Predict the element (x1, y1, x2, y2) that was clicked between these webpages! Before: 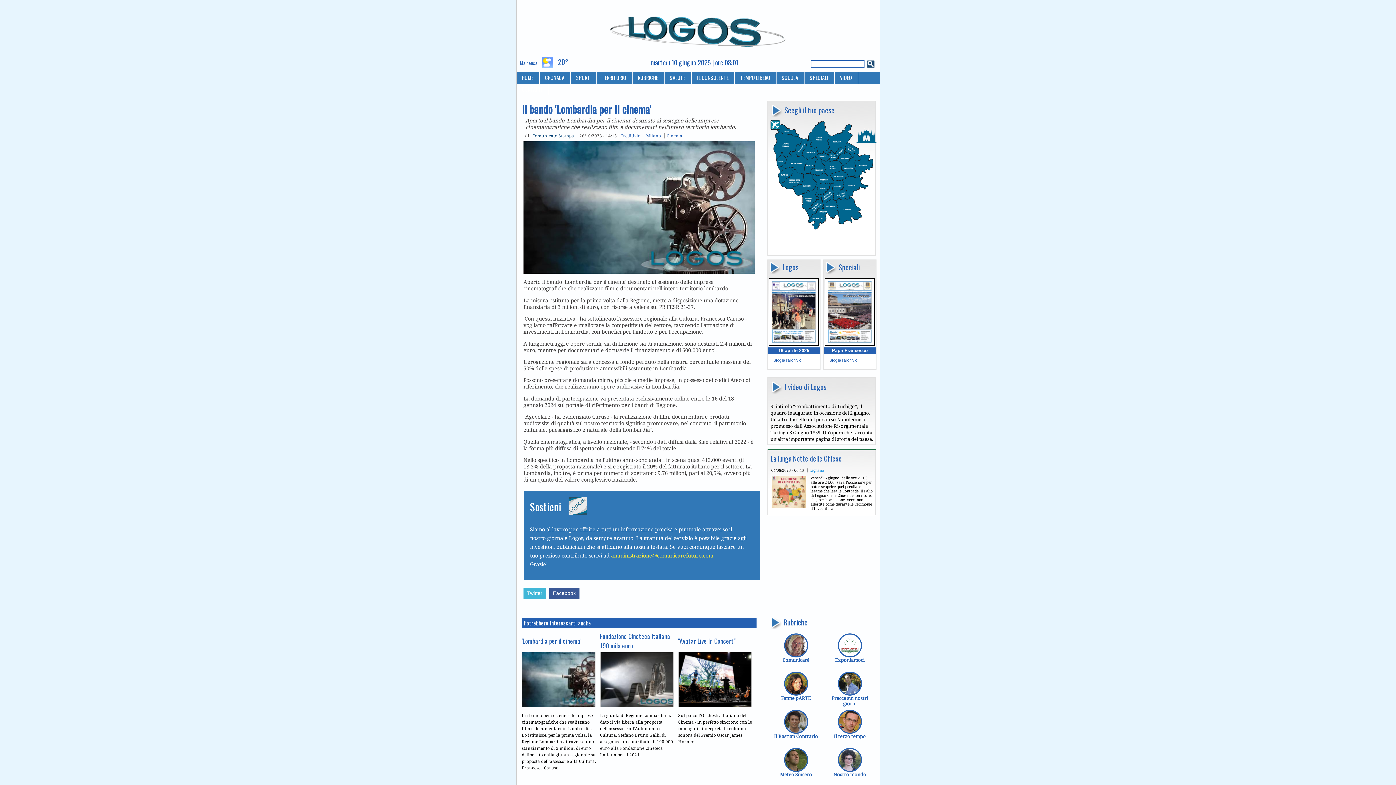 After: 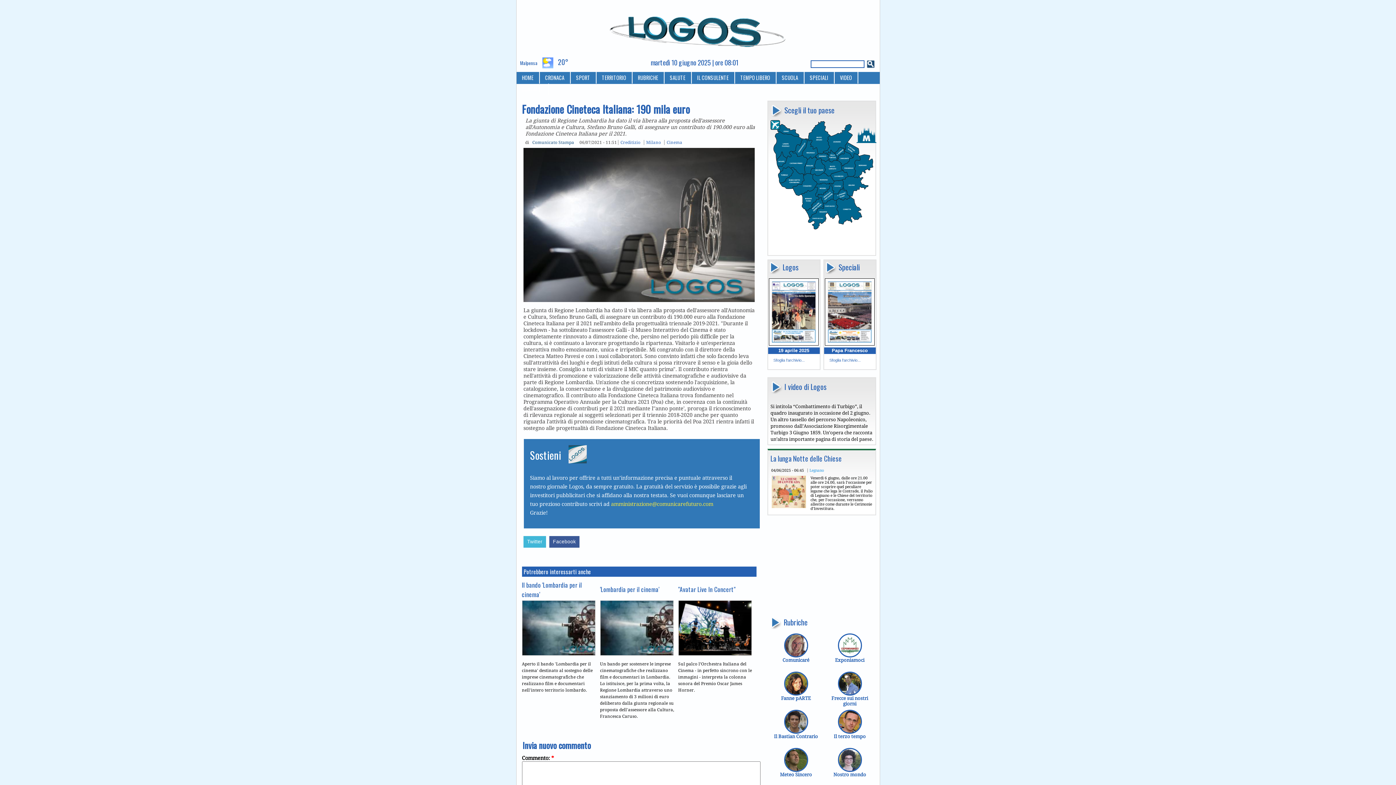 Action: bbox: (600, 702, 673, 708)